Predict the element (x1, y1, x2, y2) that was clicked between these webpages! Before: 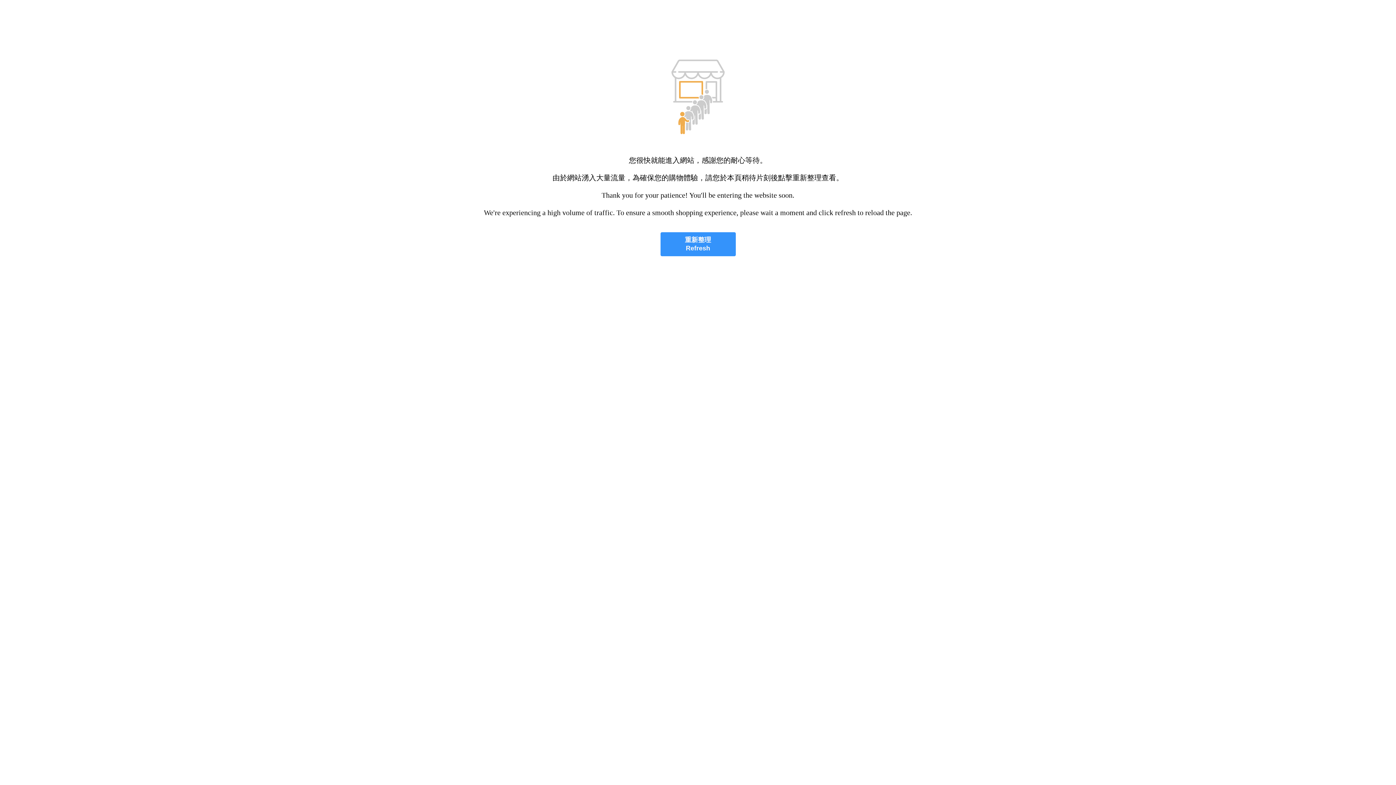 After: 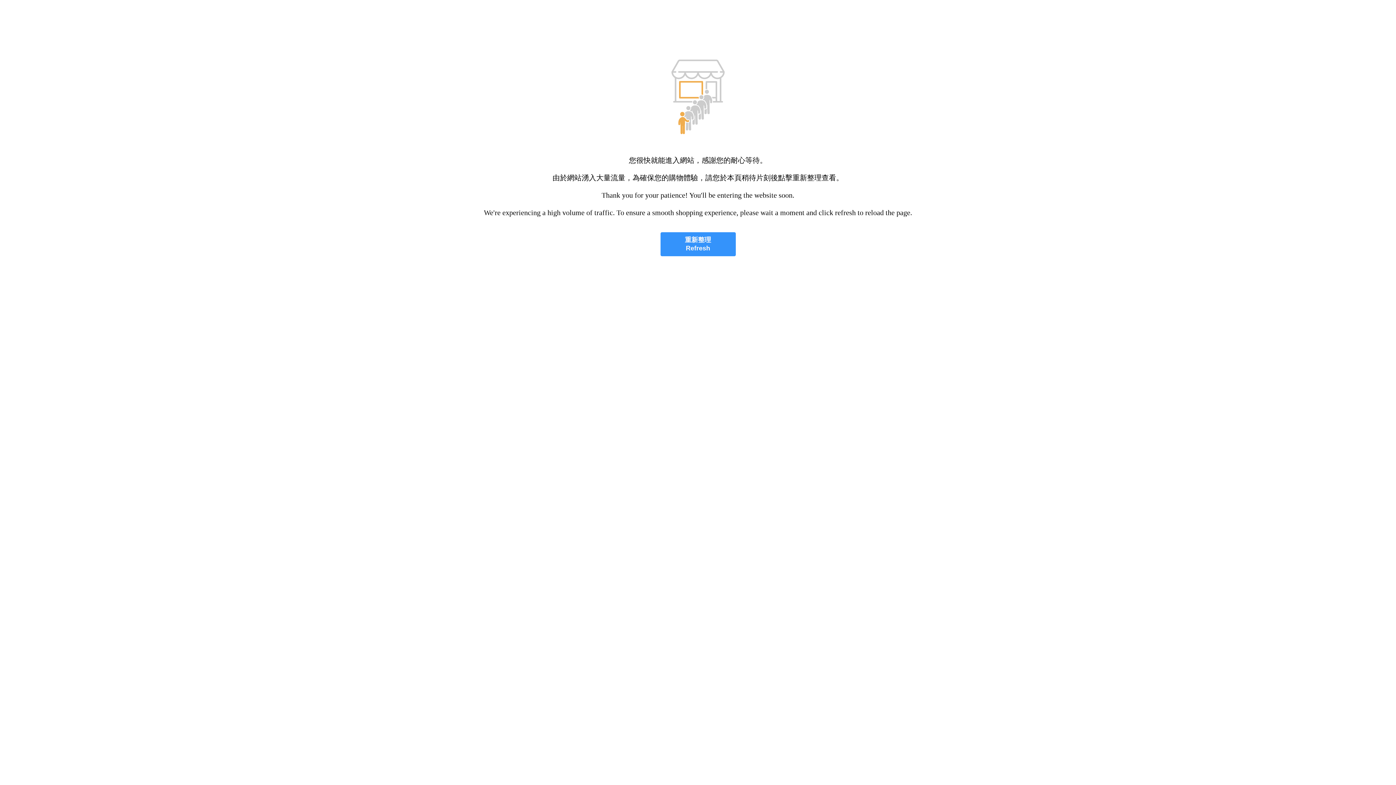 Action: bbox: (660, 232, 735, 256) label: 重新整理
Refresh